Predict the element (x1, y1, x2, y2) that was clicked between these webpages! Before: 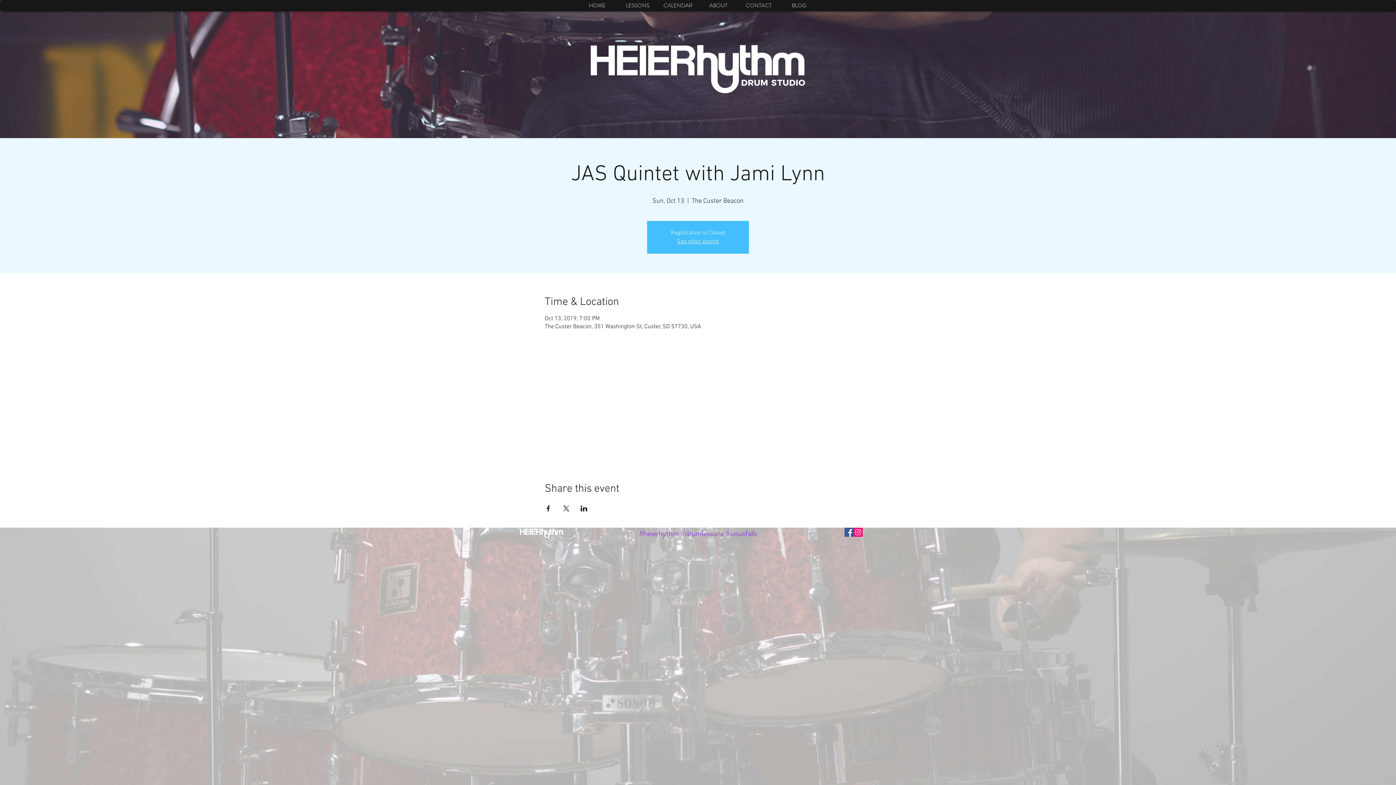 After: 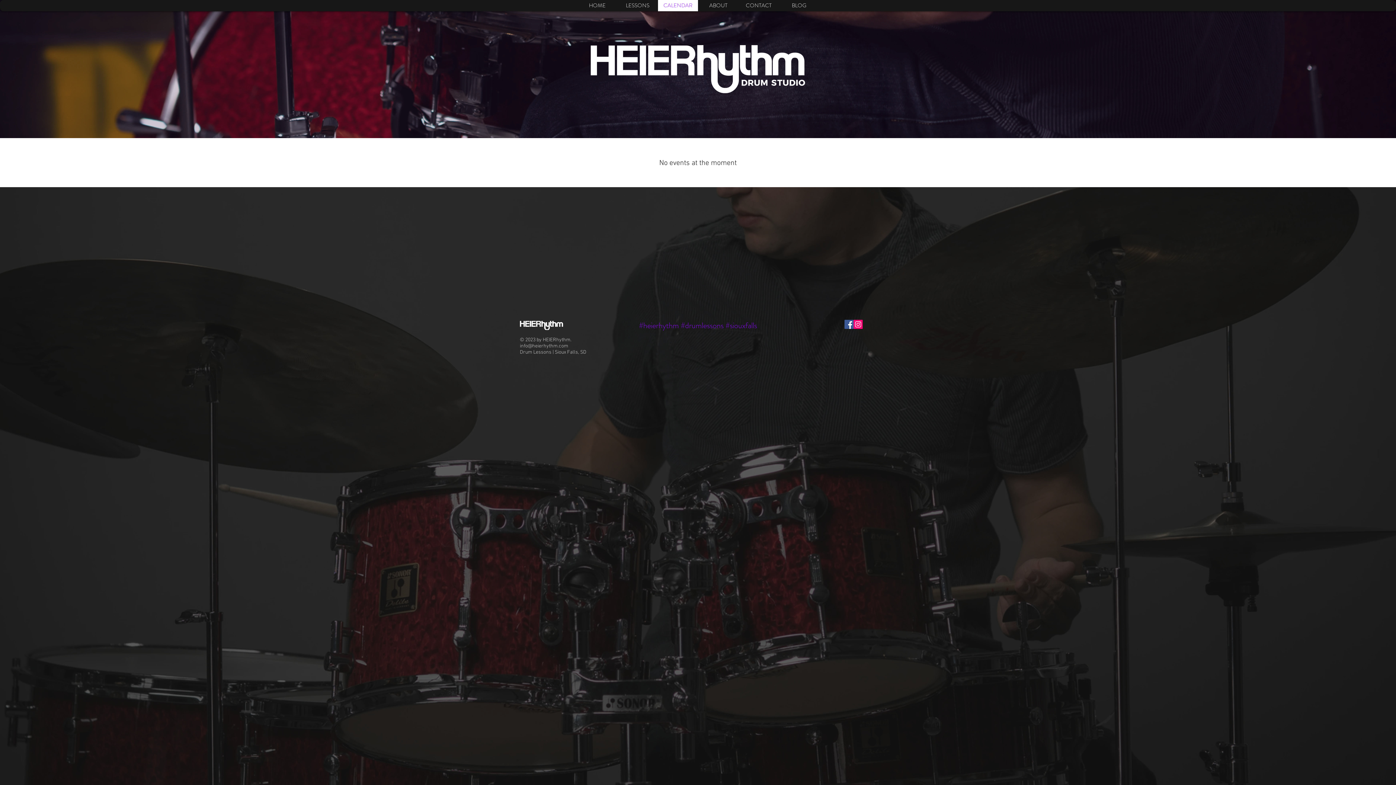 Action: bbox: (657, 0, 698, 11) label: CALENDAR